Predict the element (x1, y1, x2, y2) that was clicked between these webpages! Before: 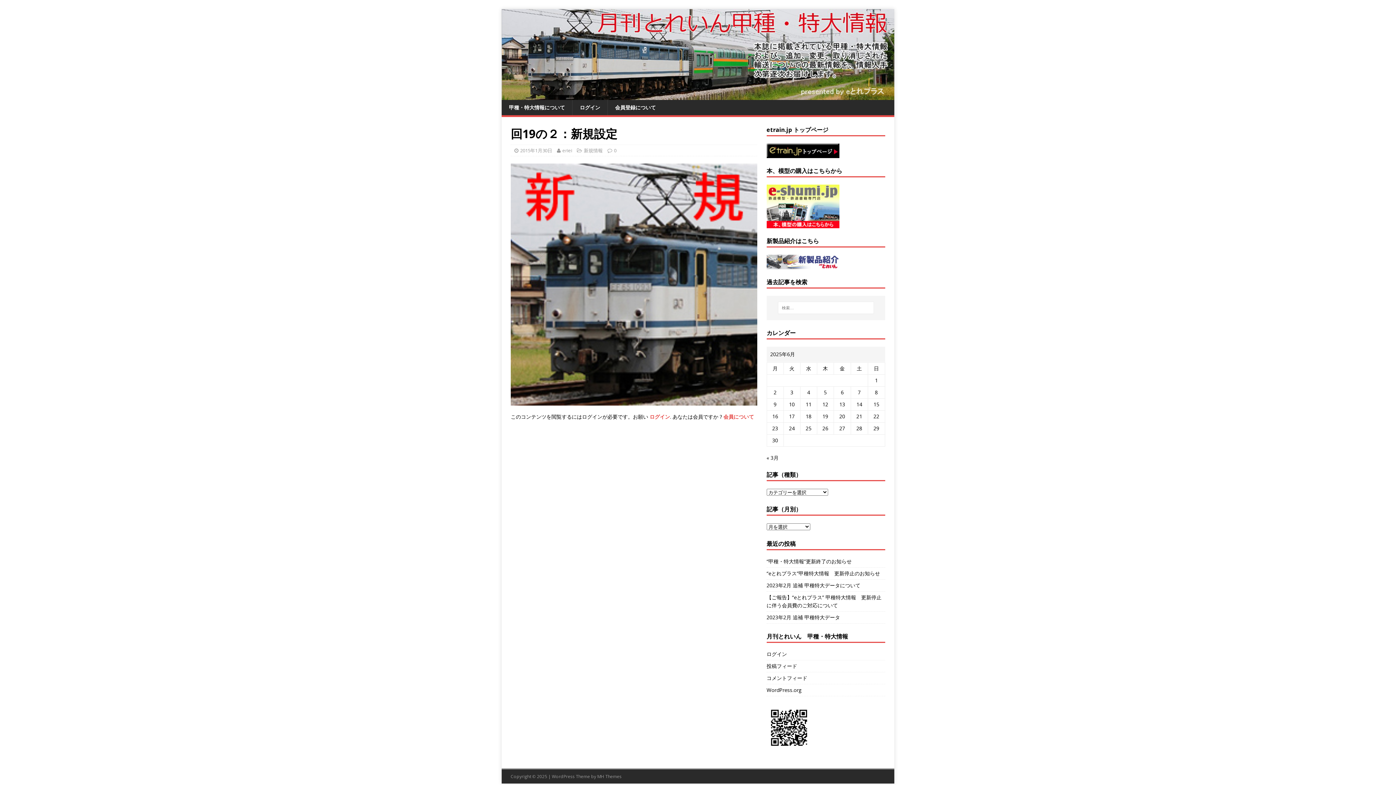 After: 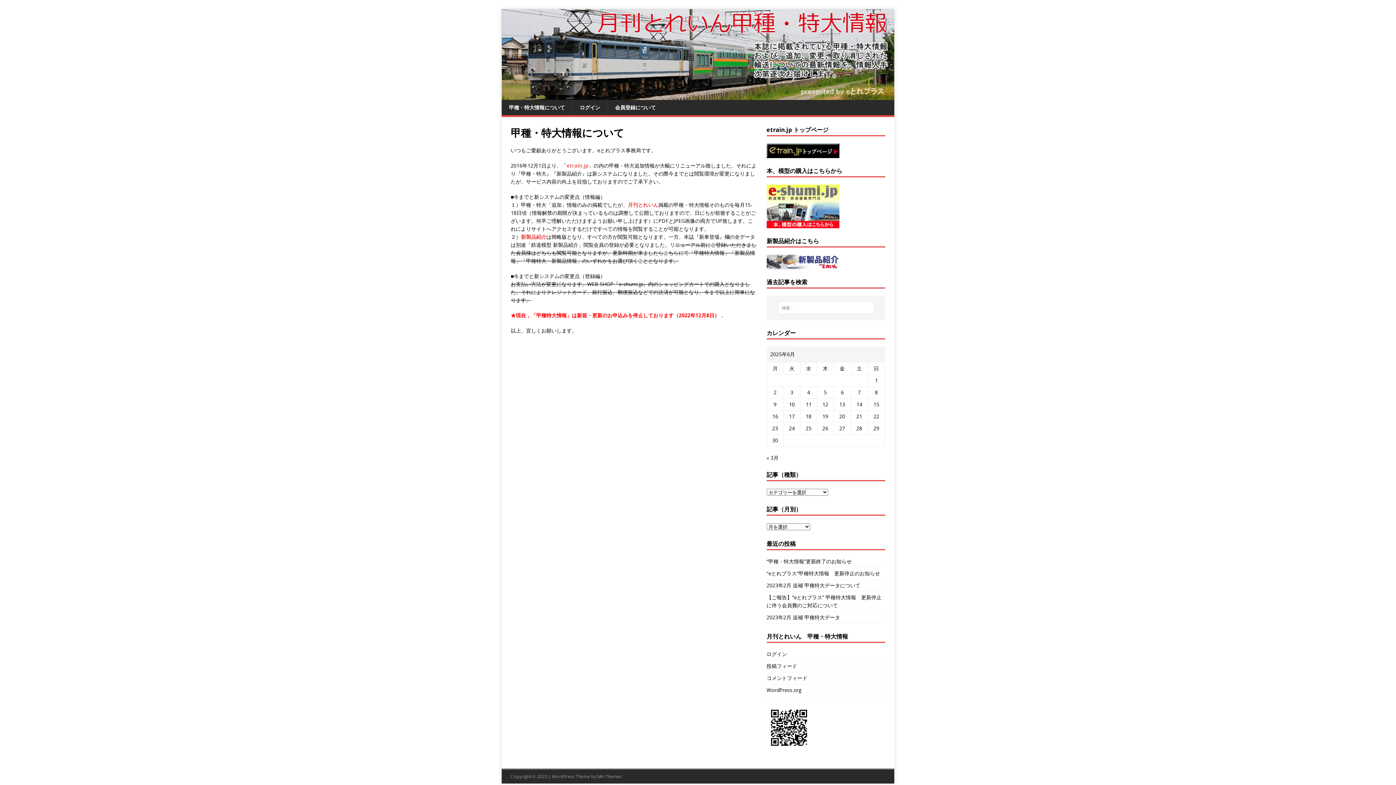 Action: bbox: (501, 100, 572, 115) label: 甲種・特大情報について